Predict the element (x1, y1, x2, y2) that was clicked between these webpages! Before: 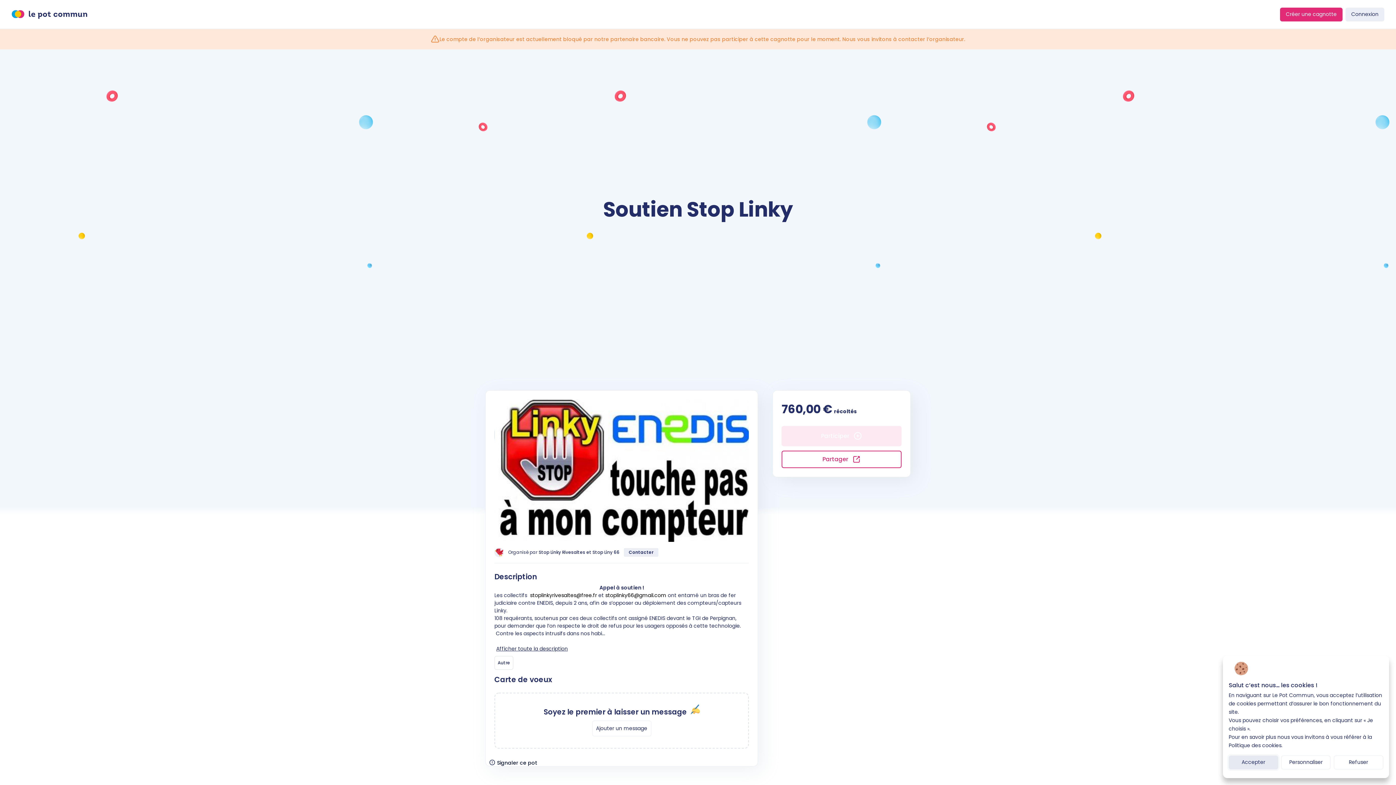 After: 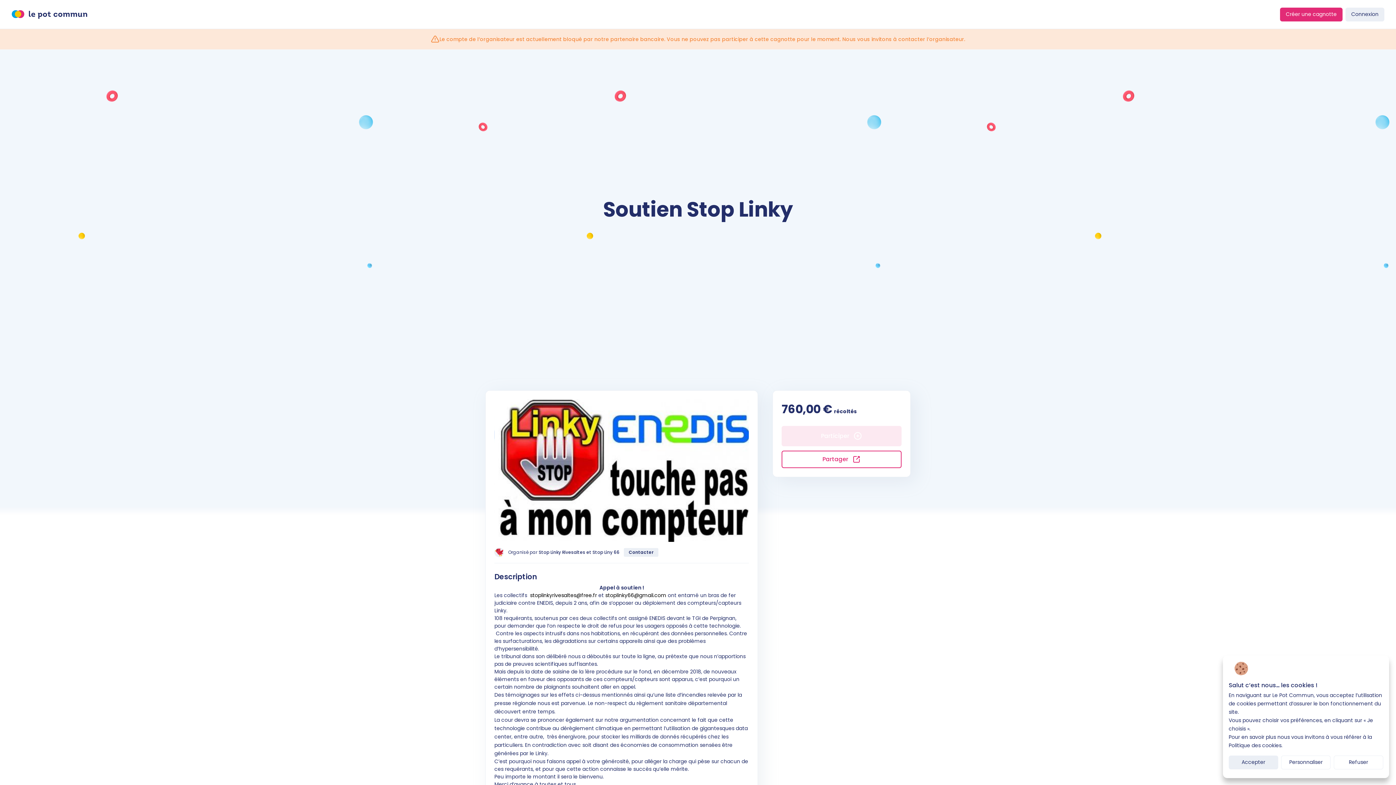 Action: label: Afficher toute la description bbox: (496, 645, 568, 652)